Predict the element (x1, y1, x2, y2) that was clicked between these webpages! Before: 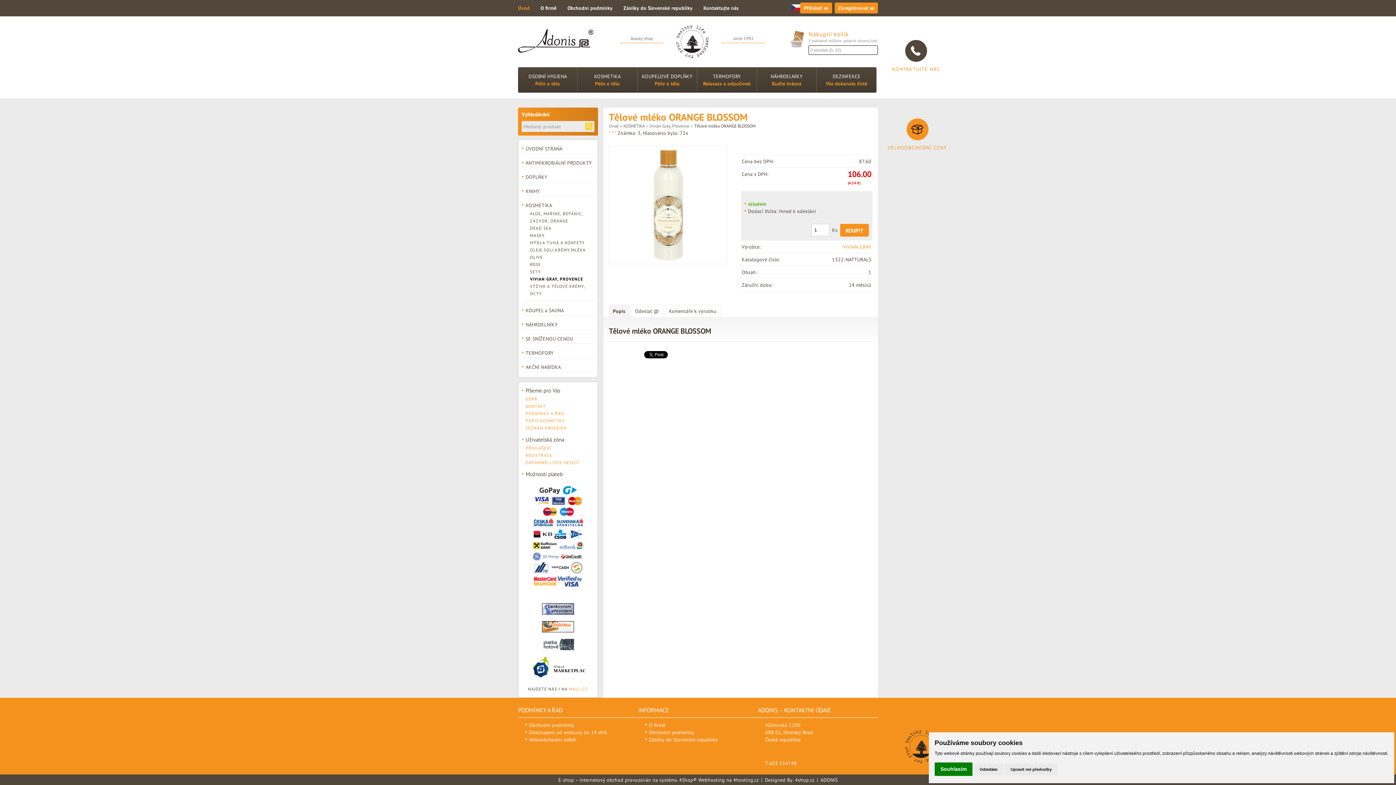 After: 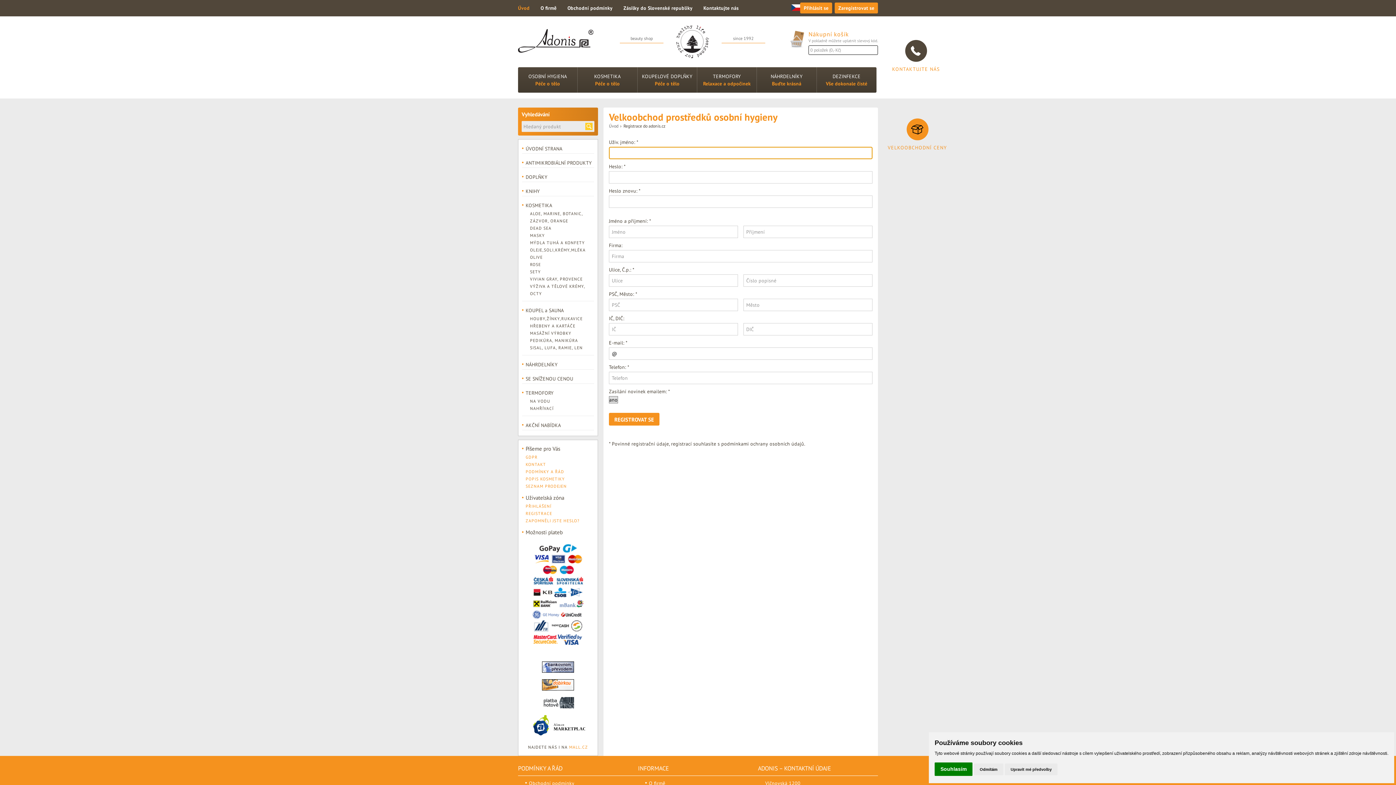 Action: label: REGISTRACE bbox: (525, 452, 552, 458)